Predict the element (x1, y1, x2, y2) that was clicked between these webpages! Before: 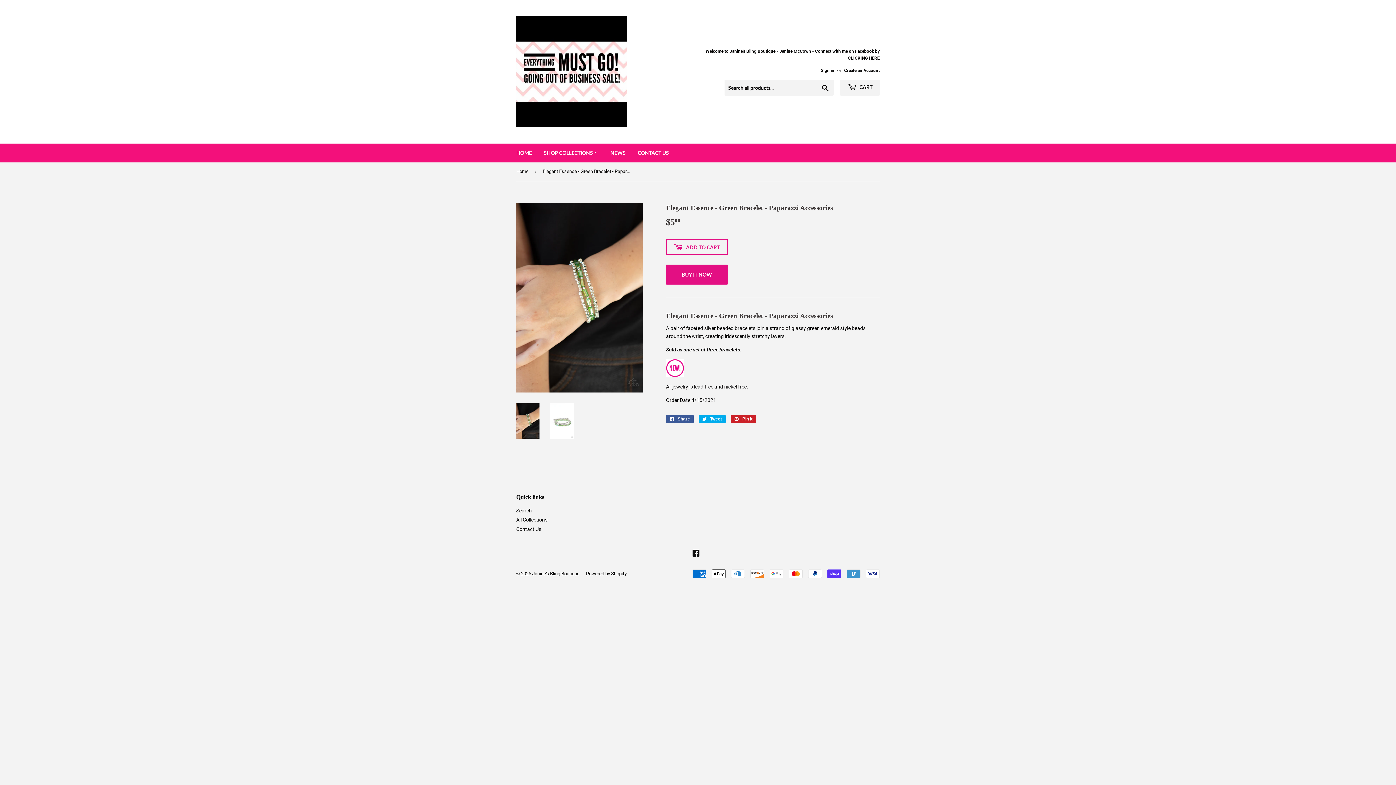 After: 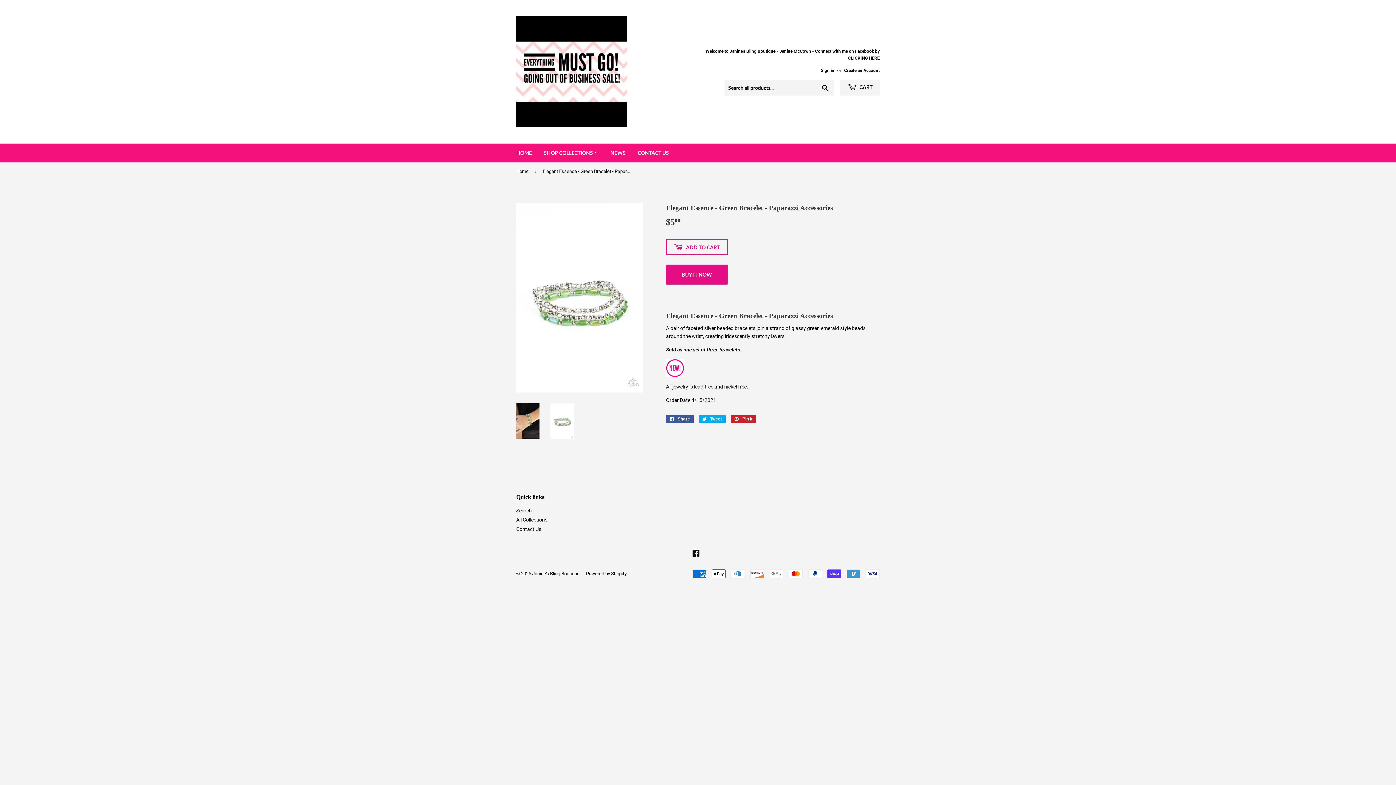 Action: bbox: (550, 403, 574, 438)